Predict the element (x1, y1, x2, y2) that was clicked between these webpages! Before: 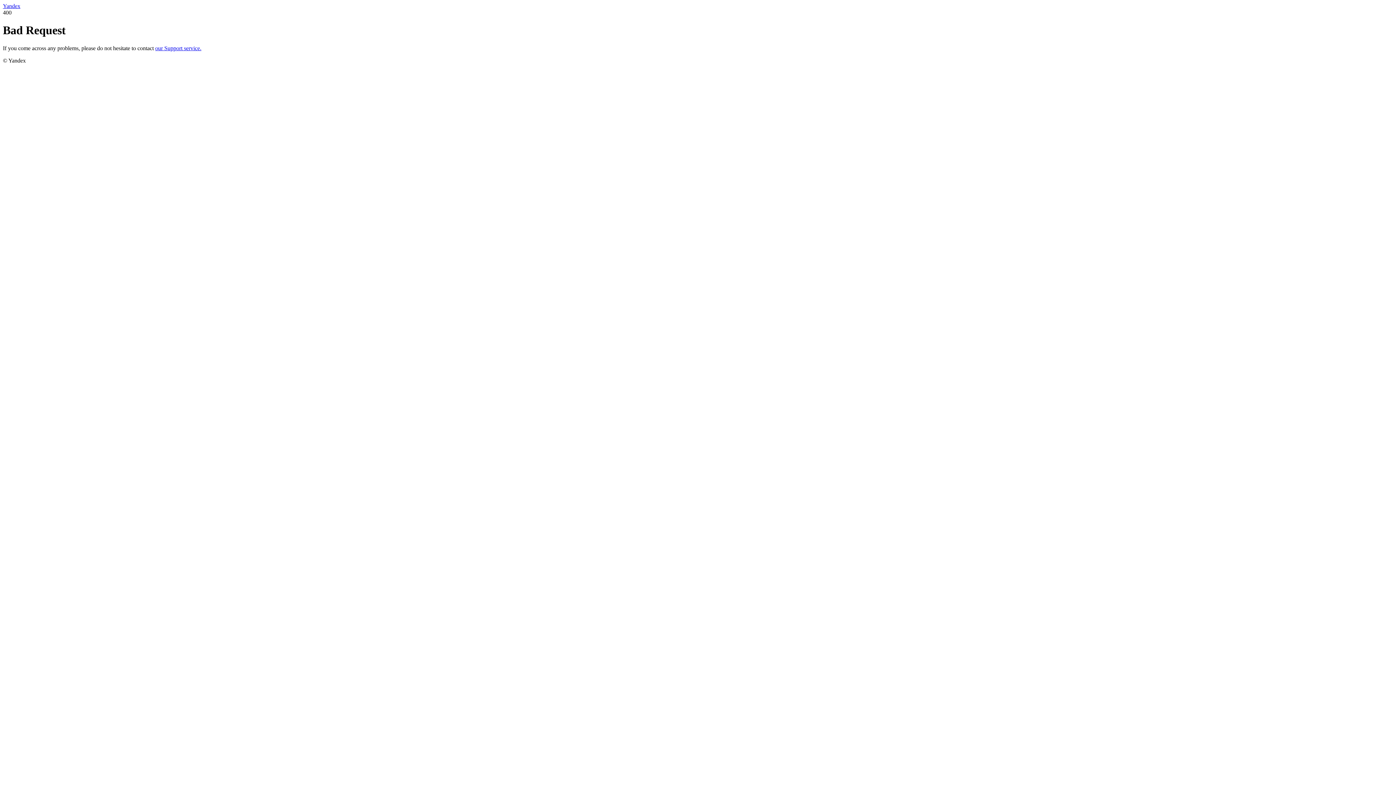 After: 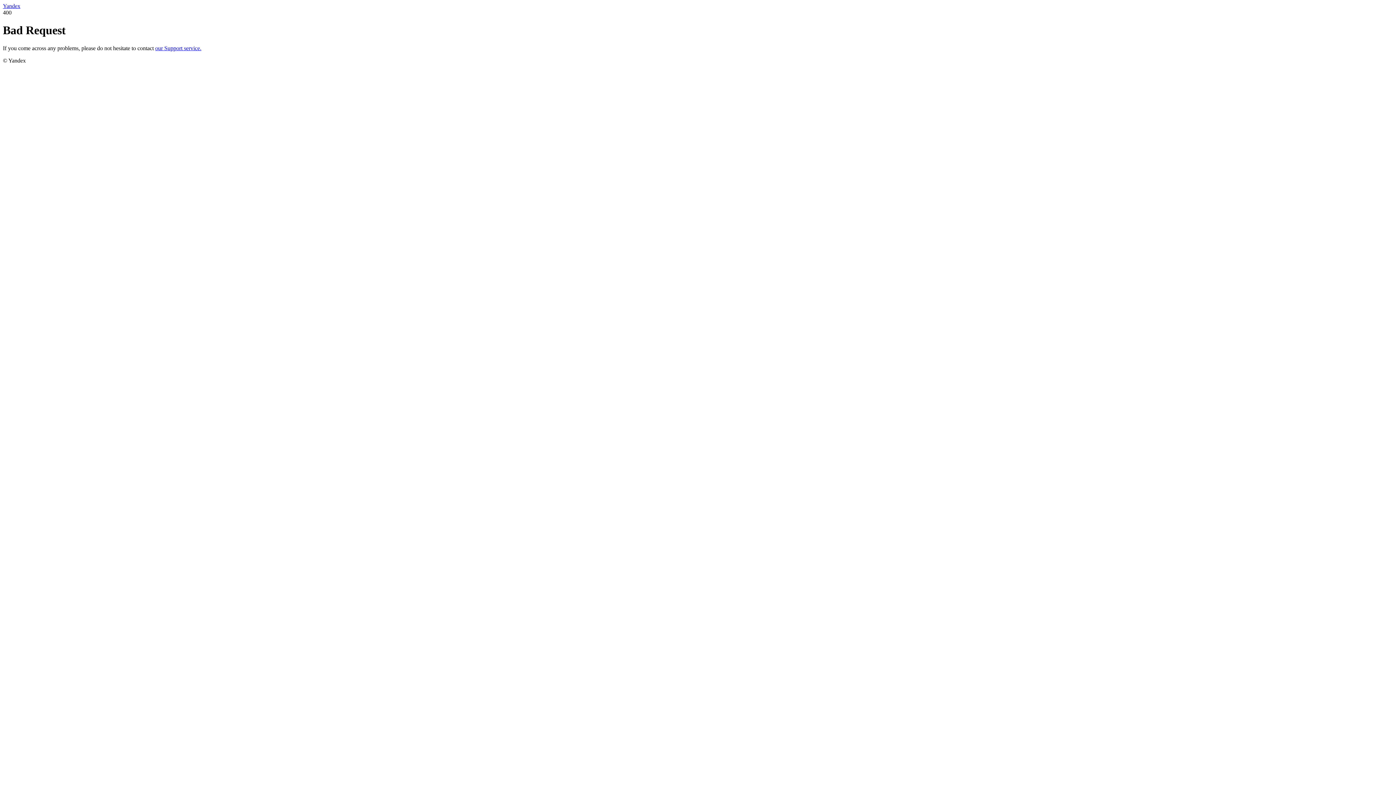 Action: bbox: (155, 45, 201, 51) label: our Support service.